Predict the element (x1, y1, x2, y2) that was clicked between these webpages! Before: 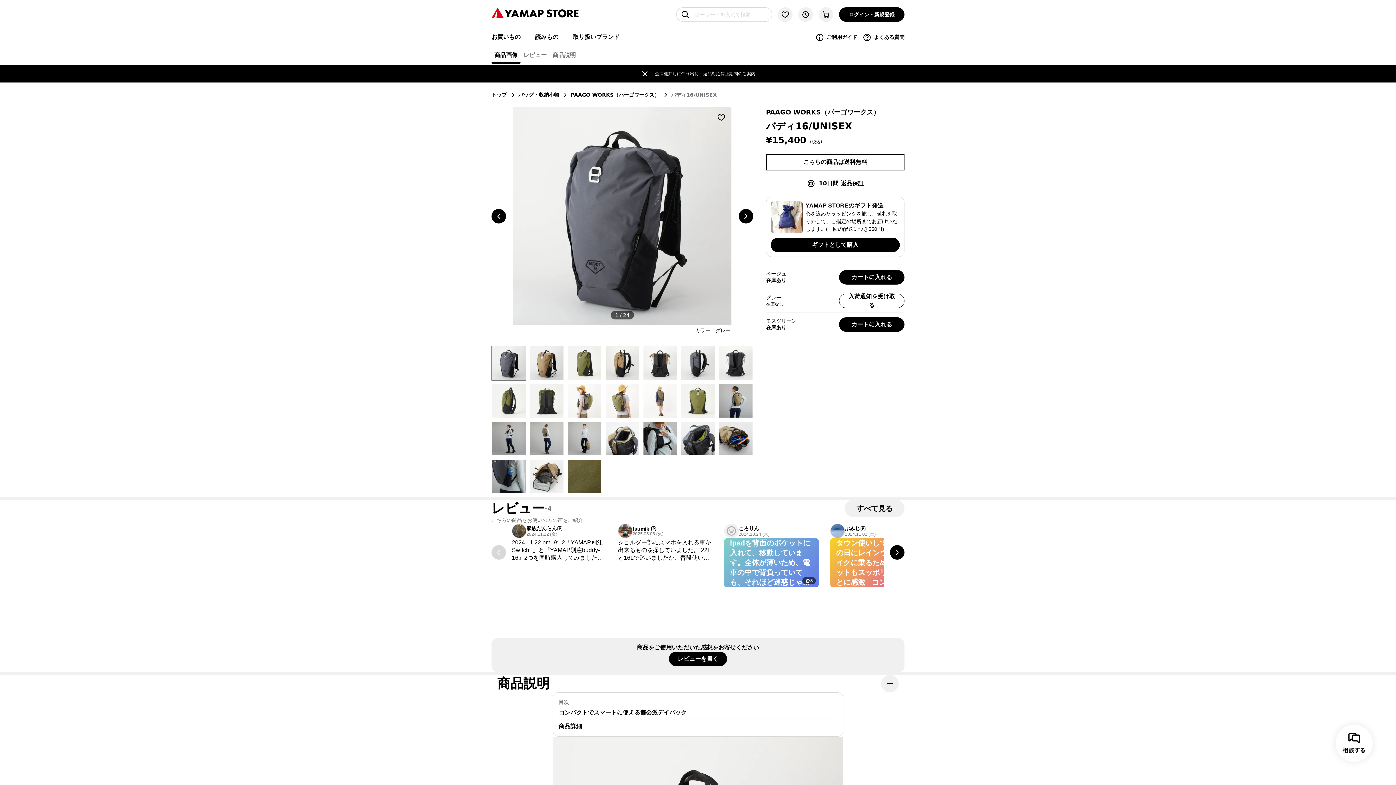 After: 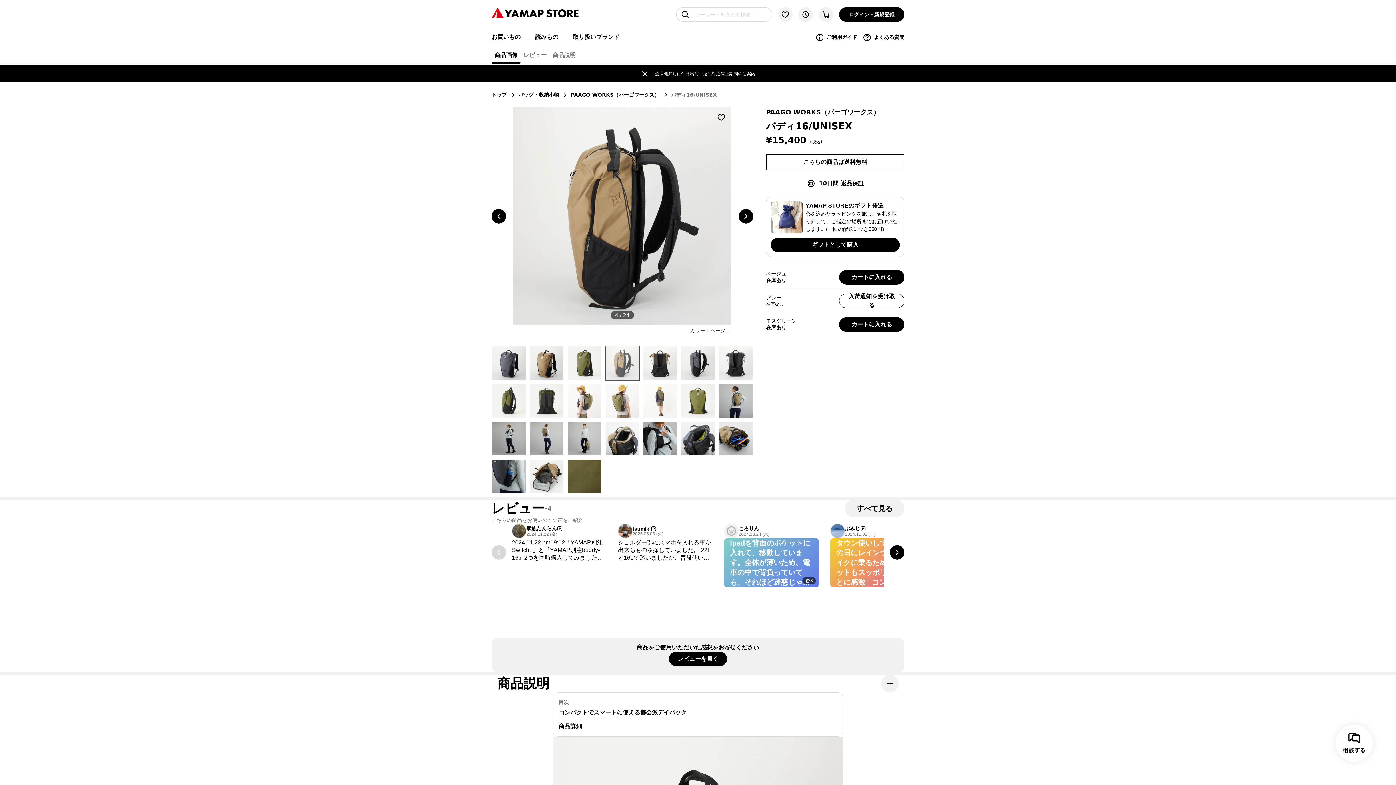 Action: bbox: (605, 345, 640, 380) label: Go to Slide 4